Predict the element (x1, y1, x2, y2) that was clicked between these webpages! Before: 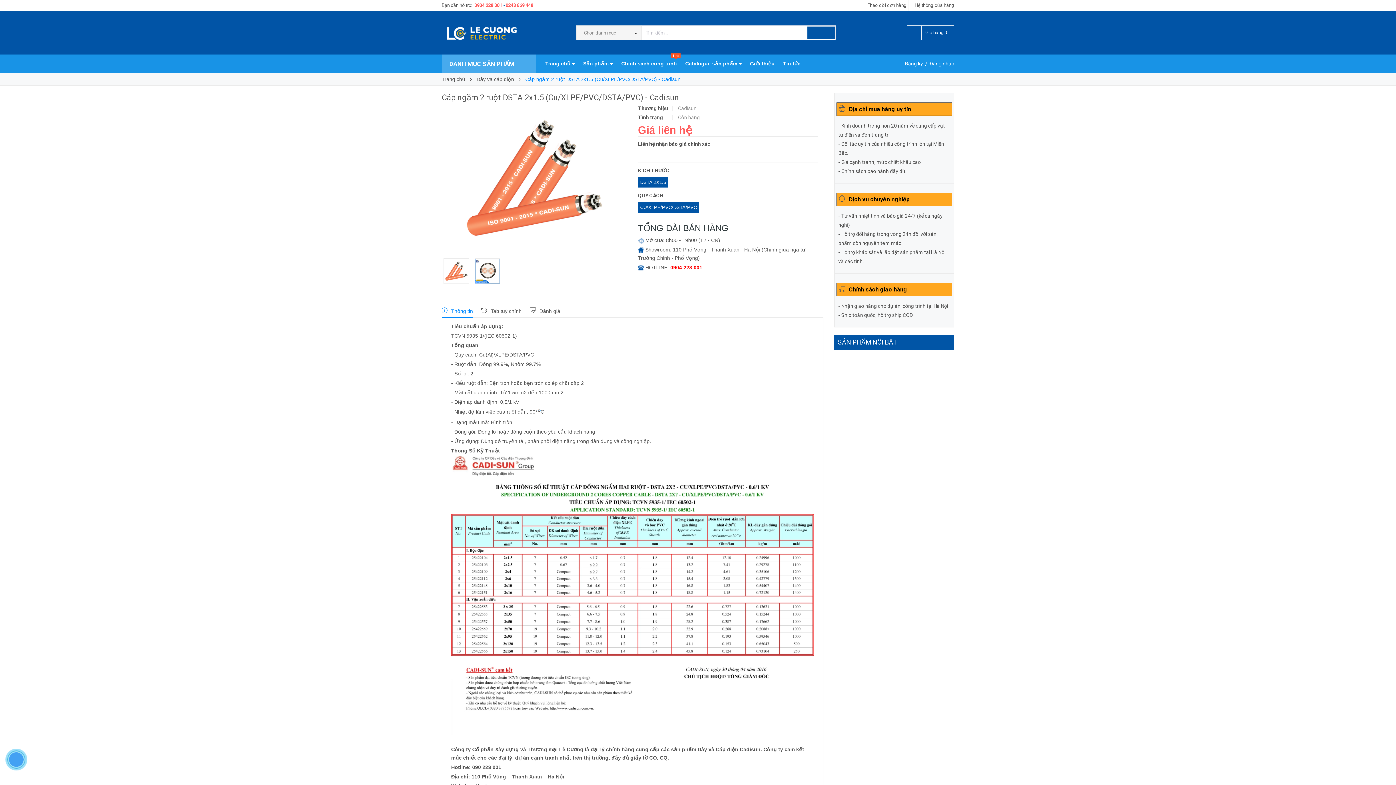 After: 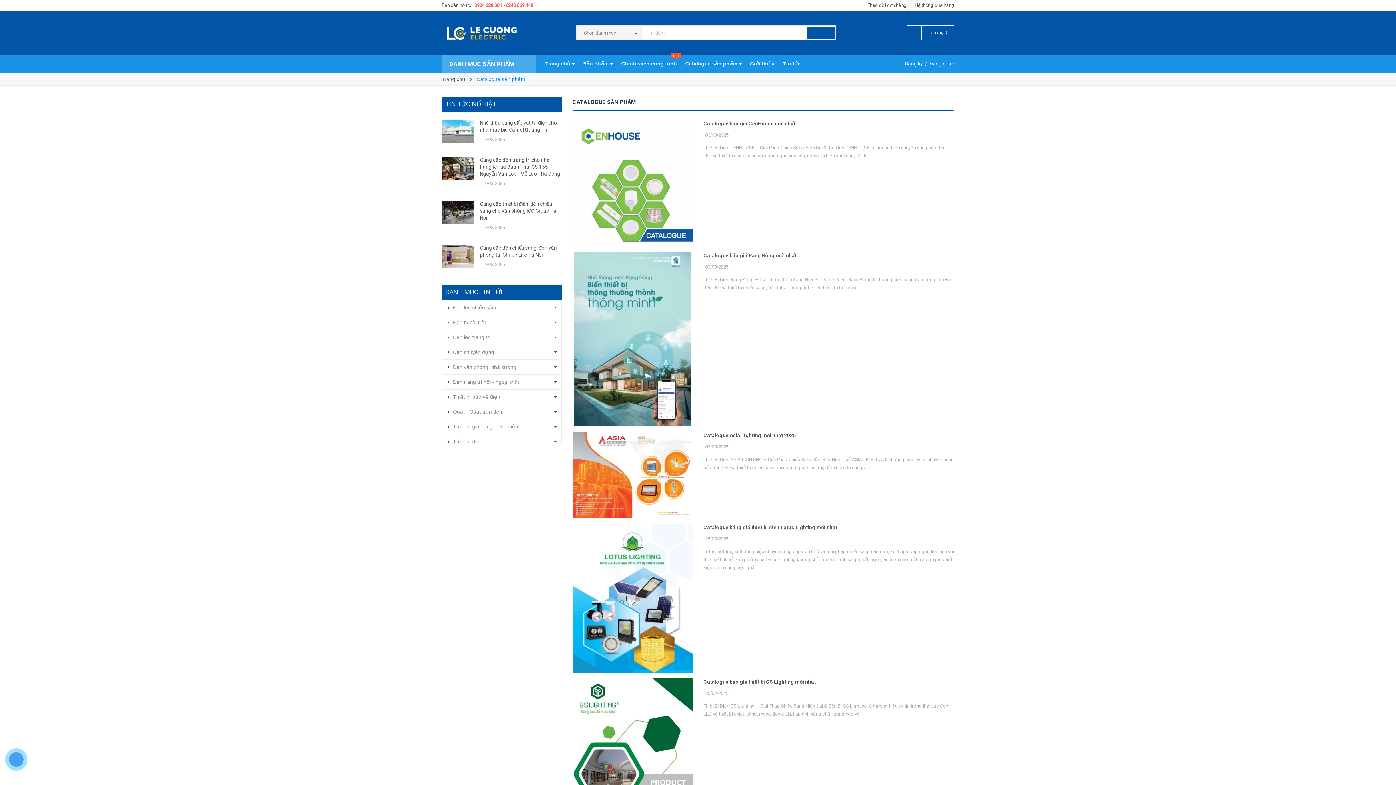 Action: bbox: (681, 54, 745, 72) label: Catalogue sản phẩm 